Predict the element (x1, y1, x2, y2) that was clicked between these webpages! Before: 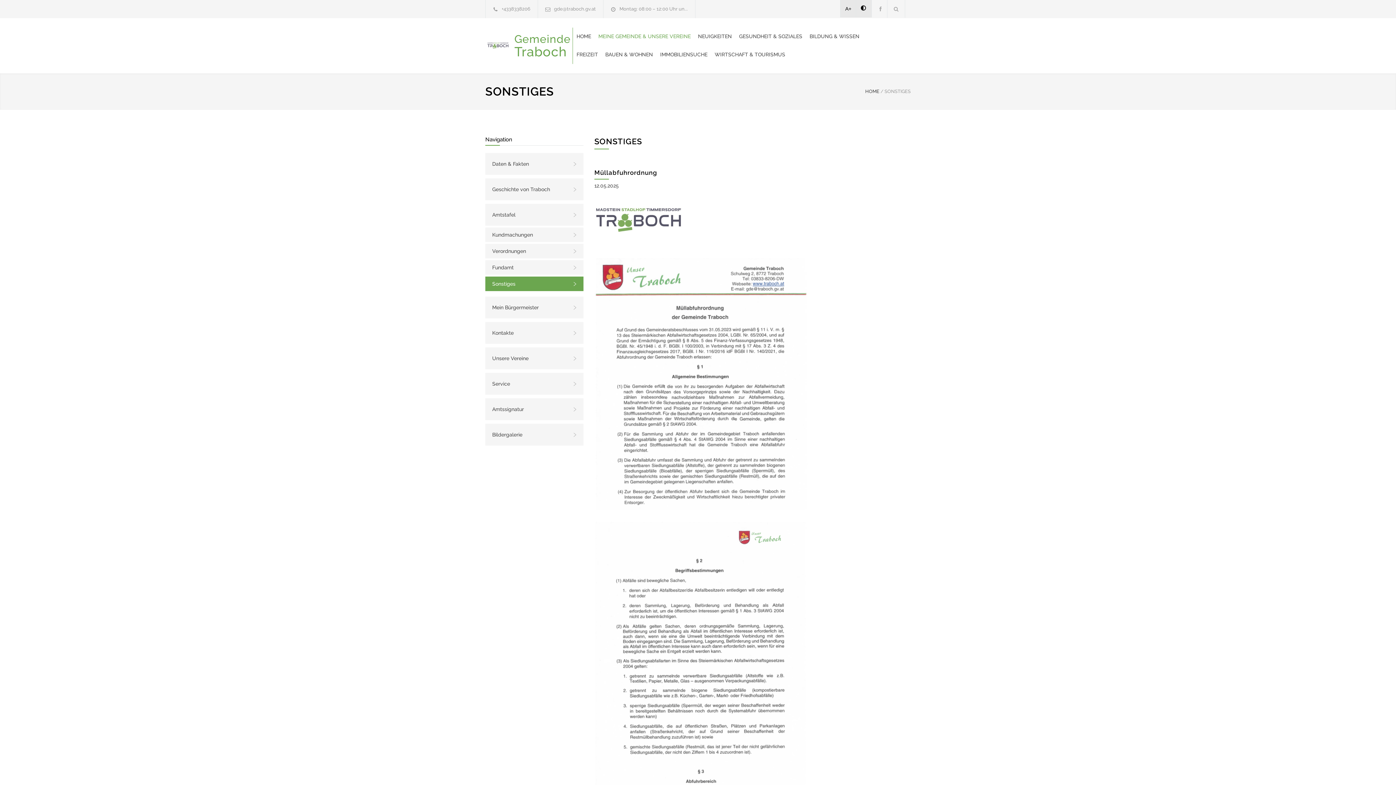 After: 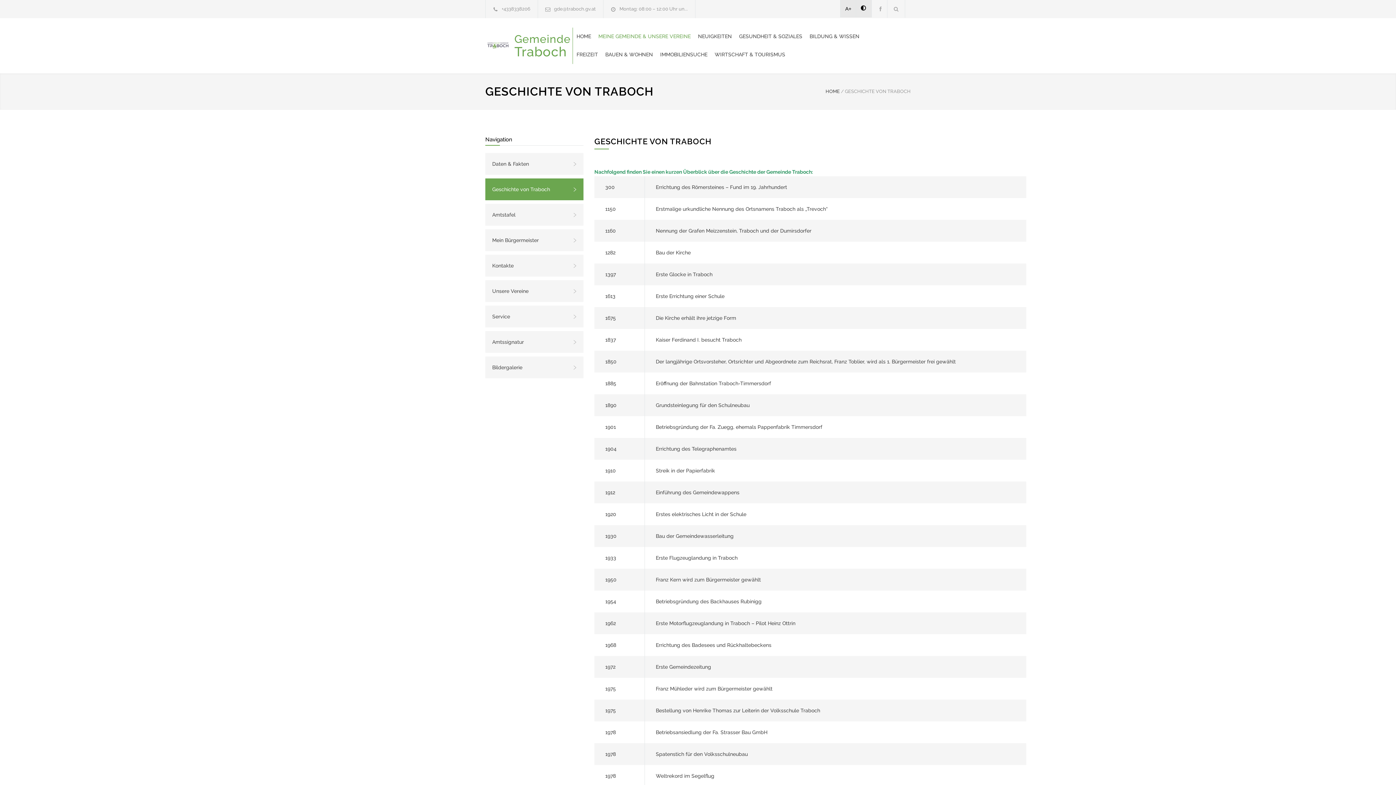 Action: label: Geschichte von Traboch bbox: (485, 178, 583, 200)